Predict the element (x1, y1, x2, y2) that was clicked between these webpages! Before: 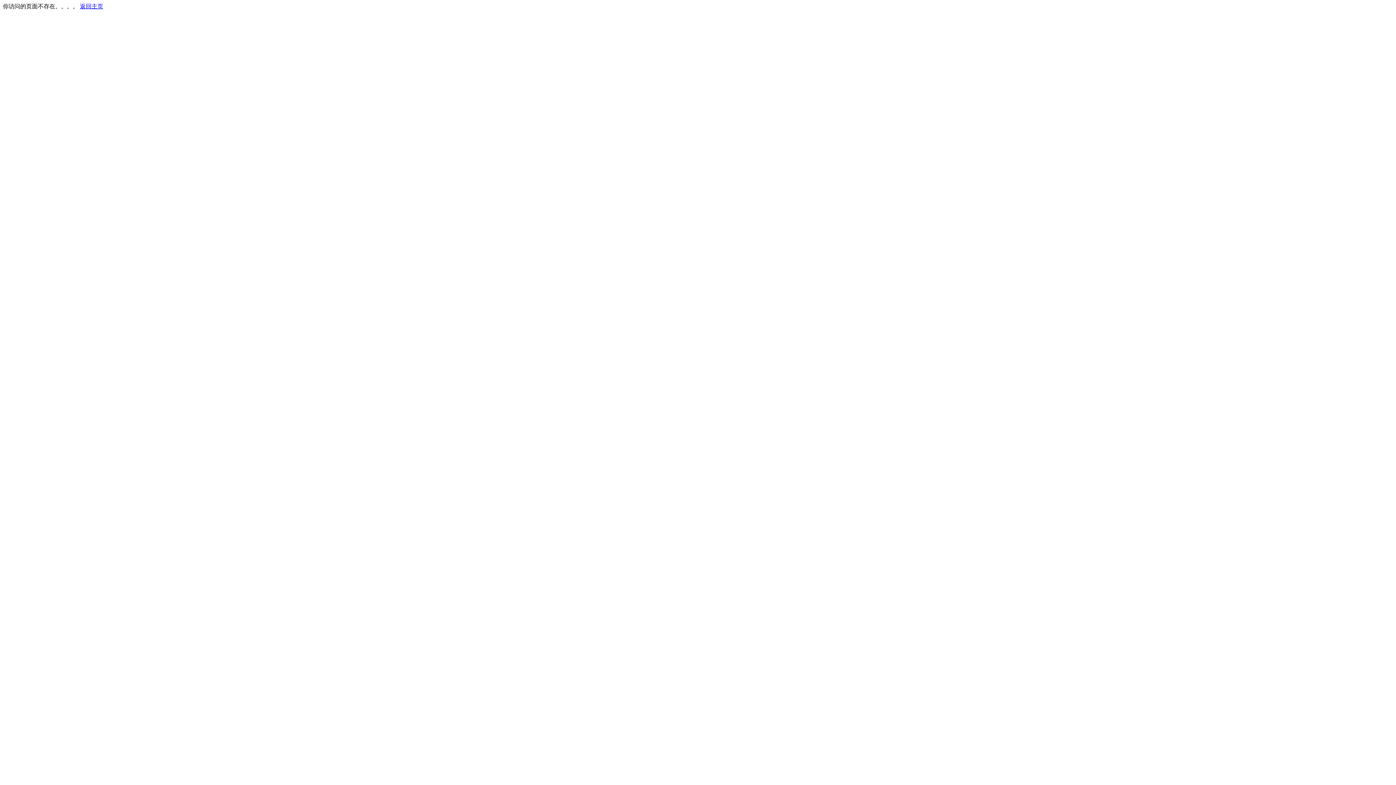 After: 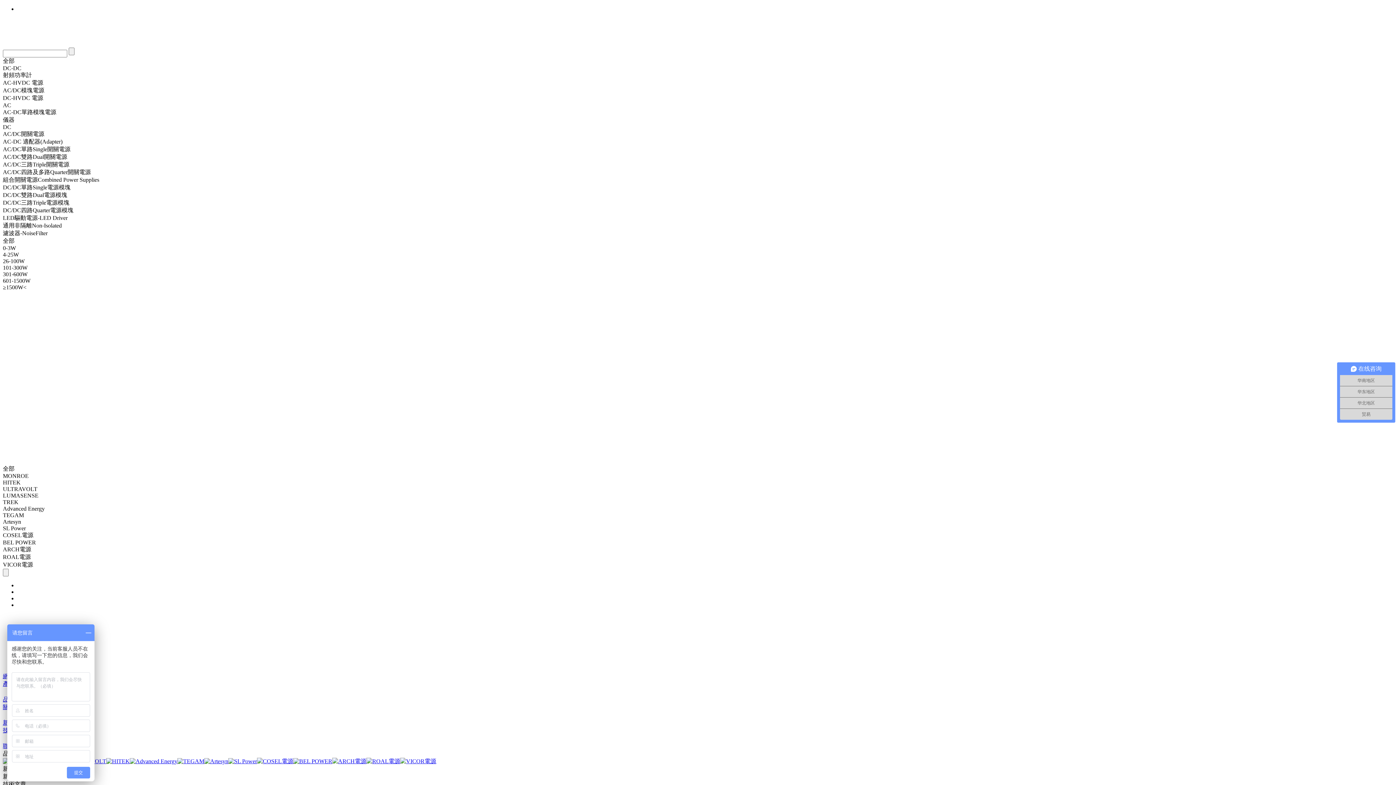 Action: bbox: (80, 3, 103, 9) label: 返回主页